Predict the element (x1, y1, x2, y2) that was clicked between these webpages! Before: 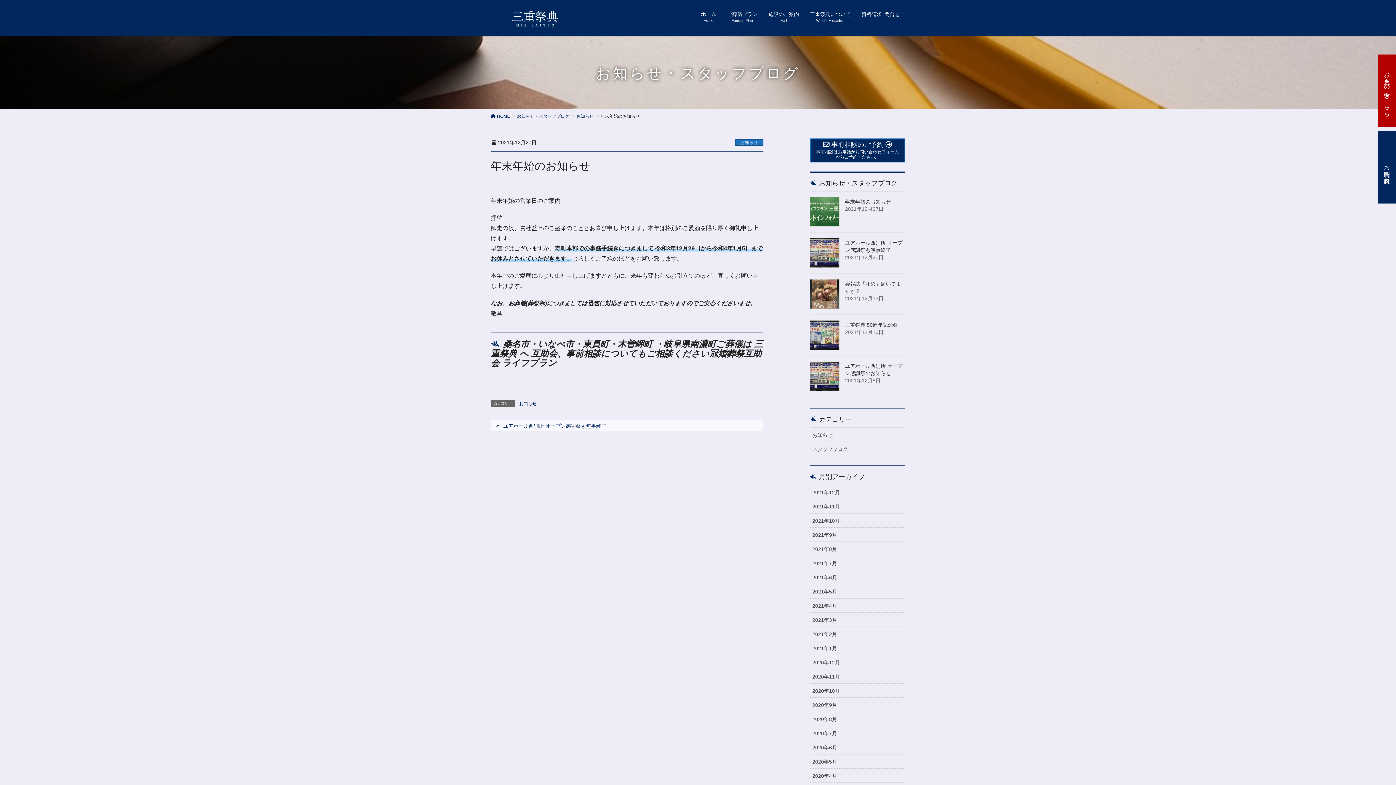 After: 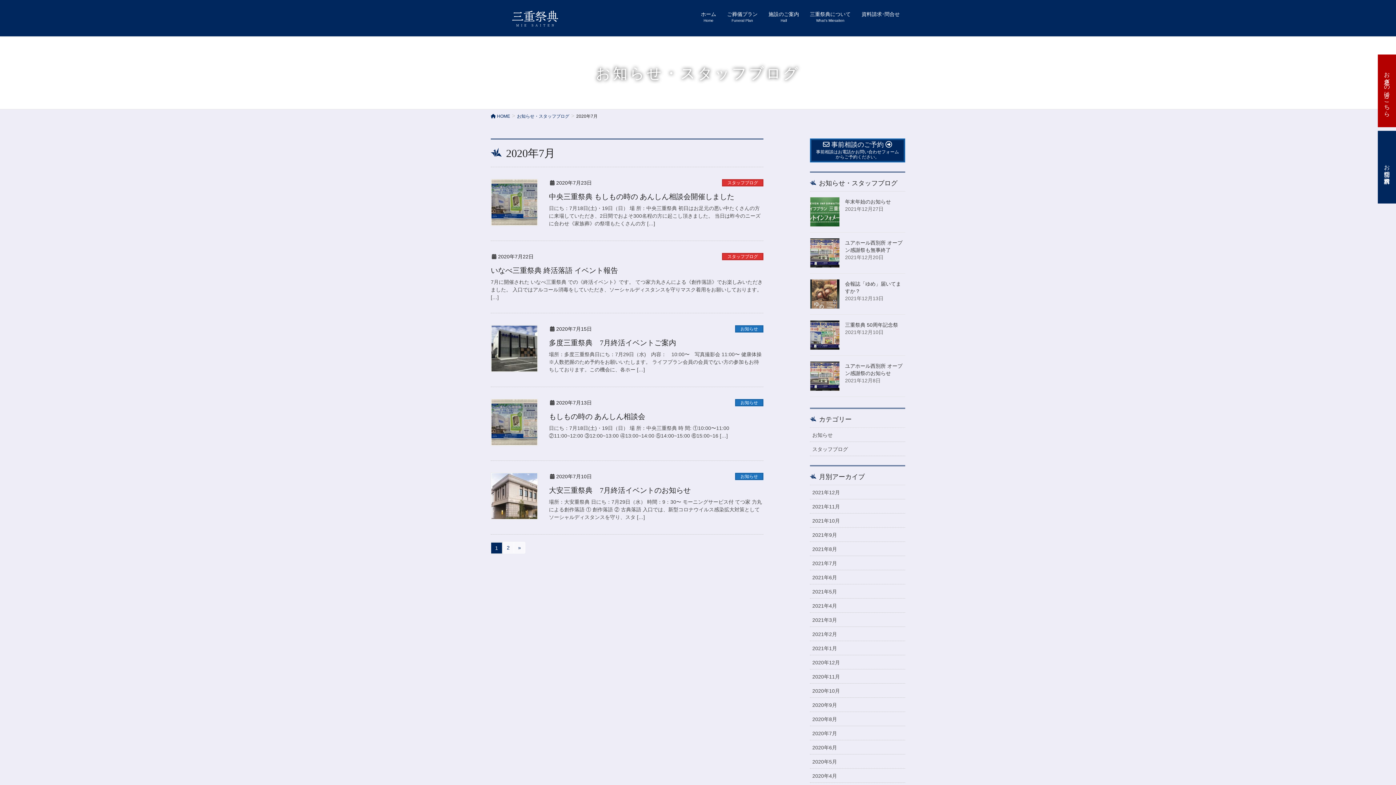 Action: label: 2020年7月 bbox: (810, 726, 905, 740)